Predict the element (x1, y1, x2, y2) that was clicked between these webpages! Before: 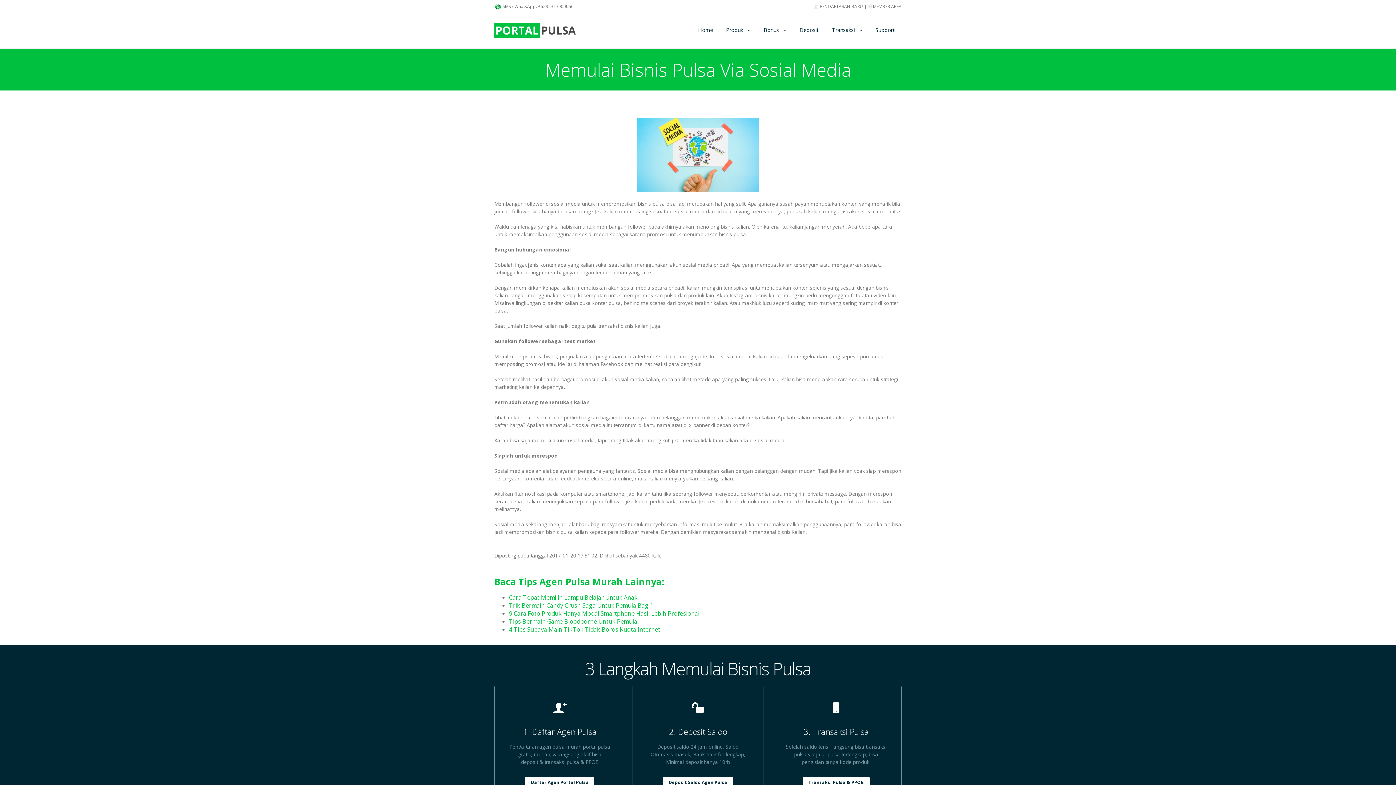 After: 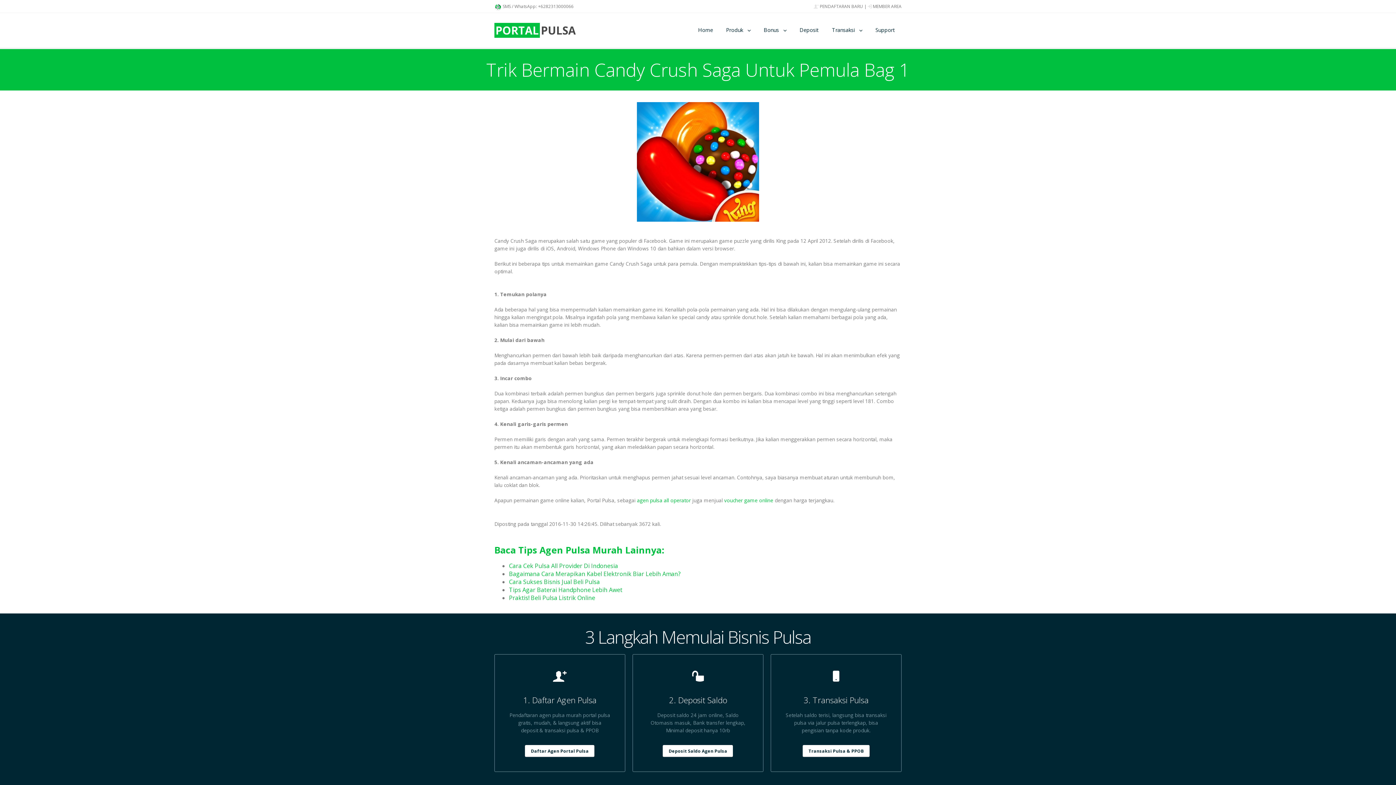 Action: label: Trik Bermain Candy Crush Saga Untuk Pemula Bag 1 bbox: (509, 601, 653, 609)